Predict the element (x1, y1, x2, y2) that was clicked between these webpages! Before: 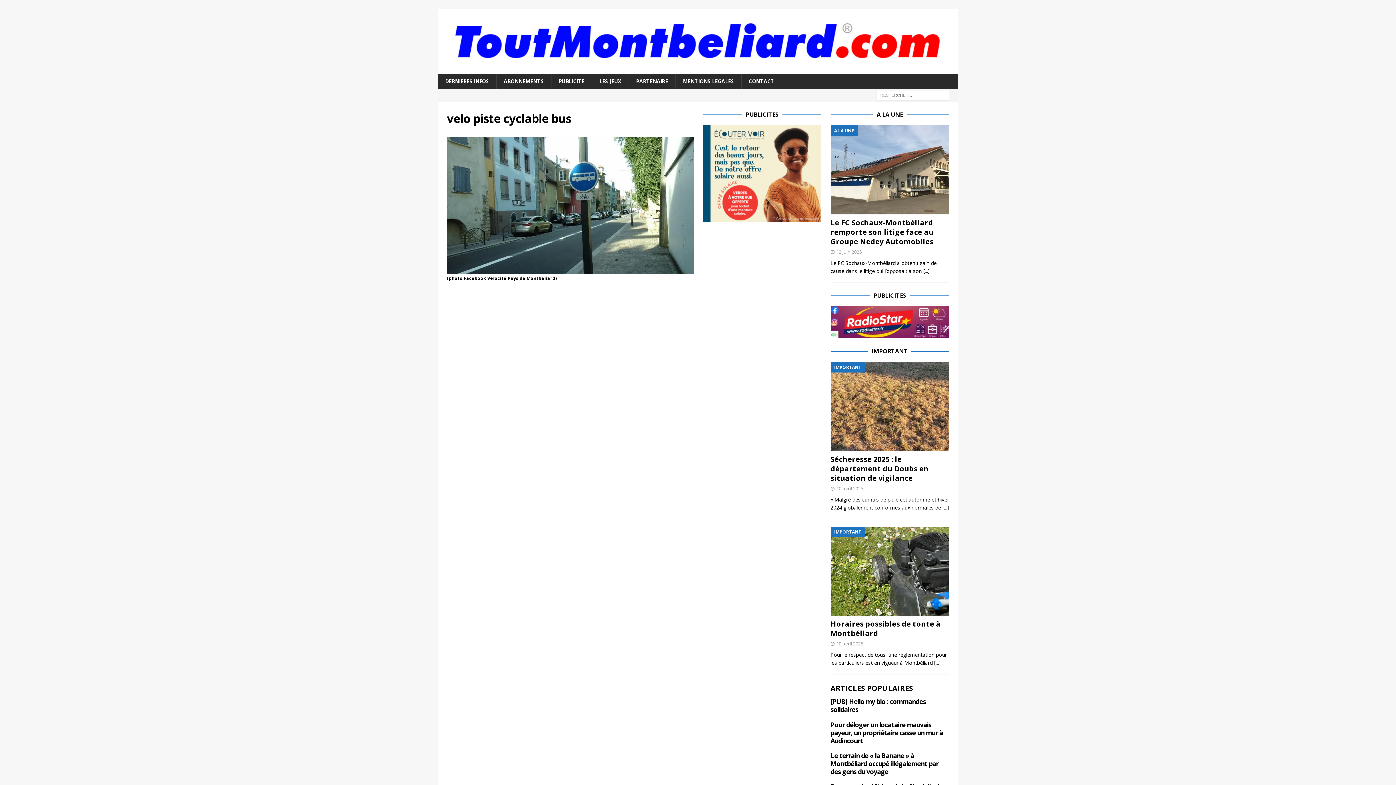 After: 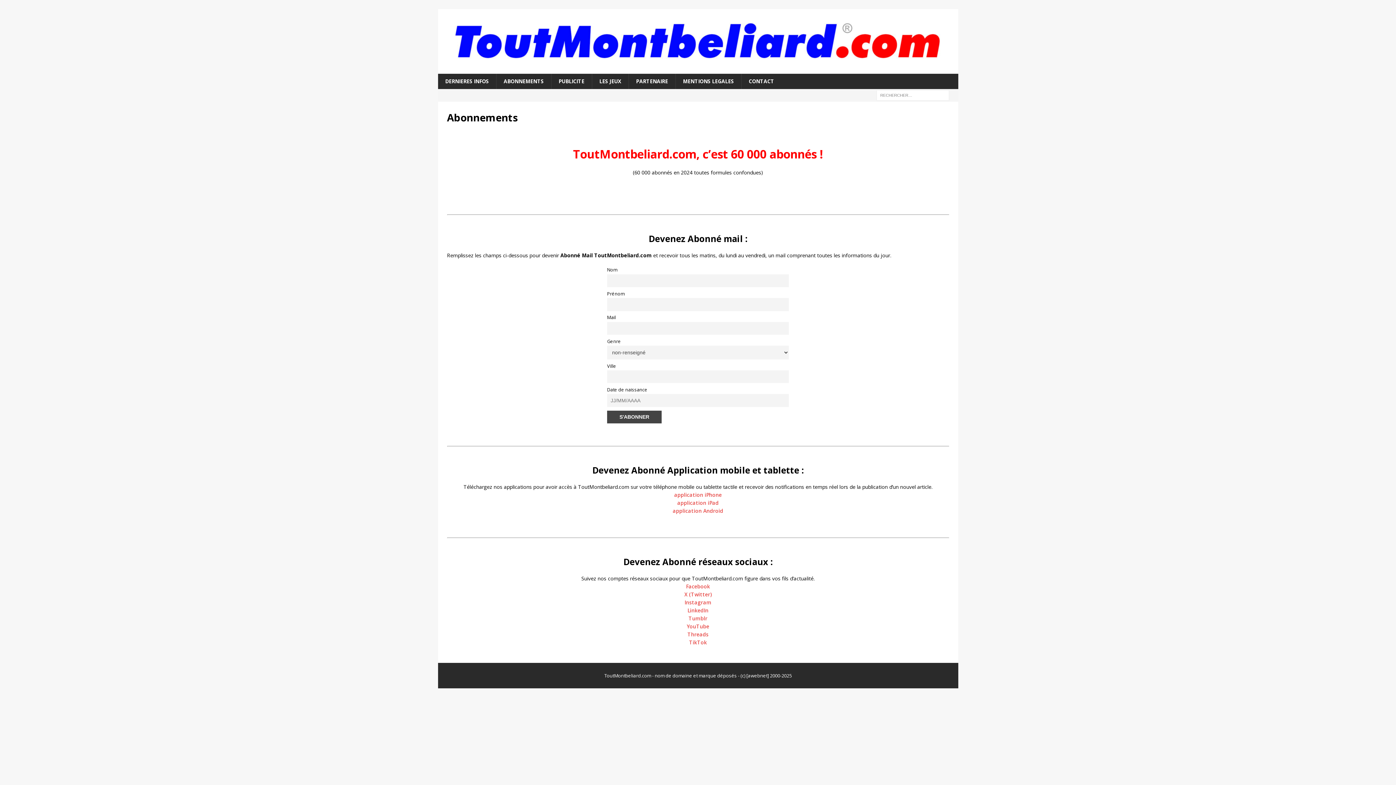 Action: bbox: (496, 73, 551, 89) label: ABONNEMENTS